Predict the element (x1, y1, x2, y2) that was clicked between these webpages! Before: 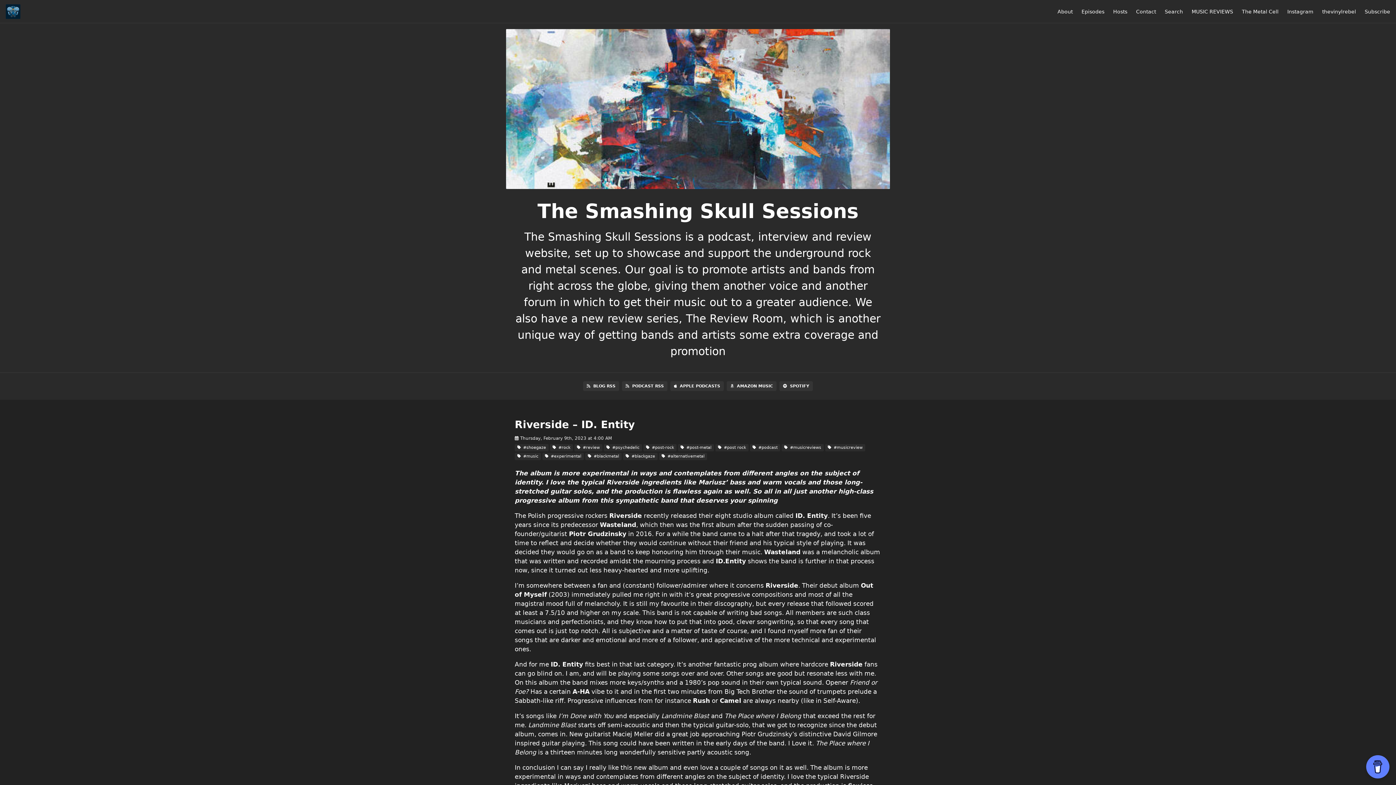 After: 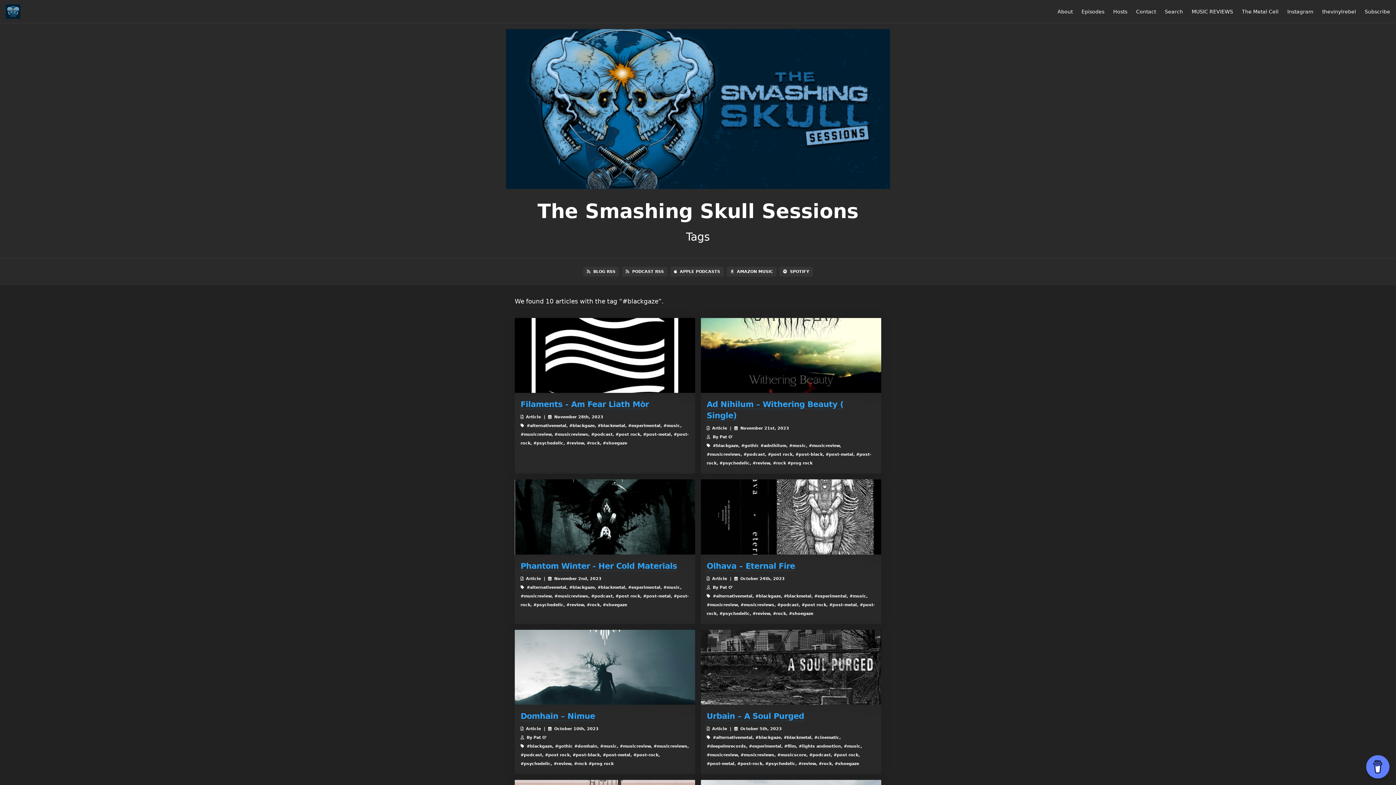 Action: label:  #blackgaze bbox: (623, 452, 657, 460)